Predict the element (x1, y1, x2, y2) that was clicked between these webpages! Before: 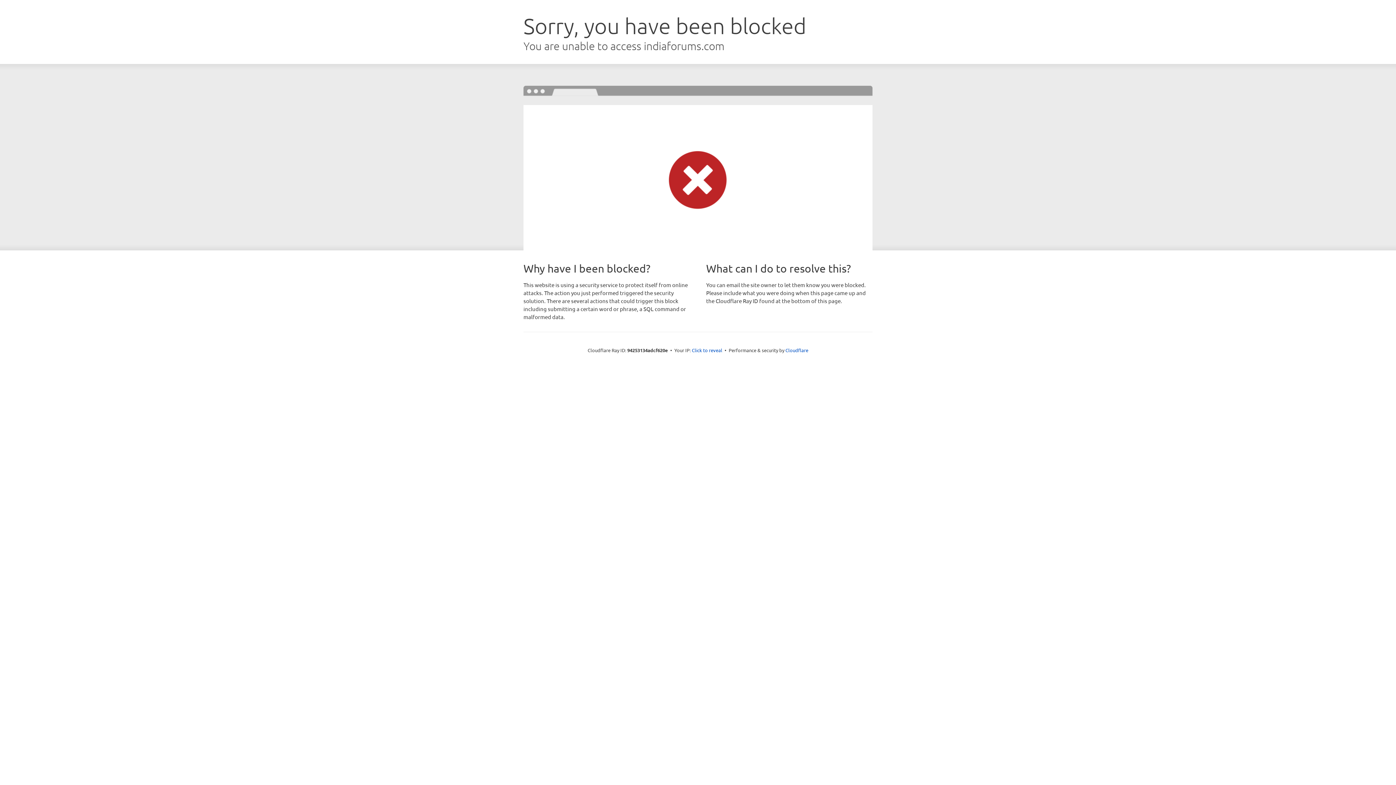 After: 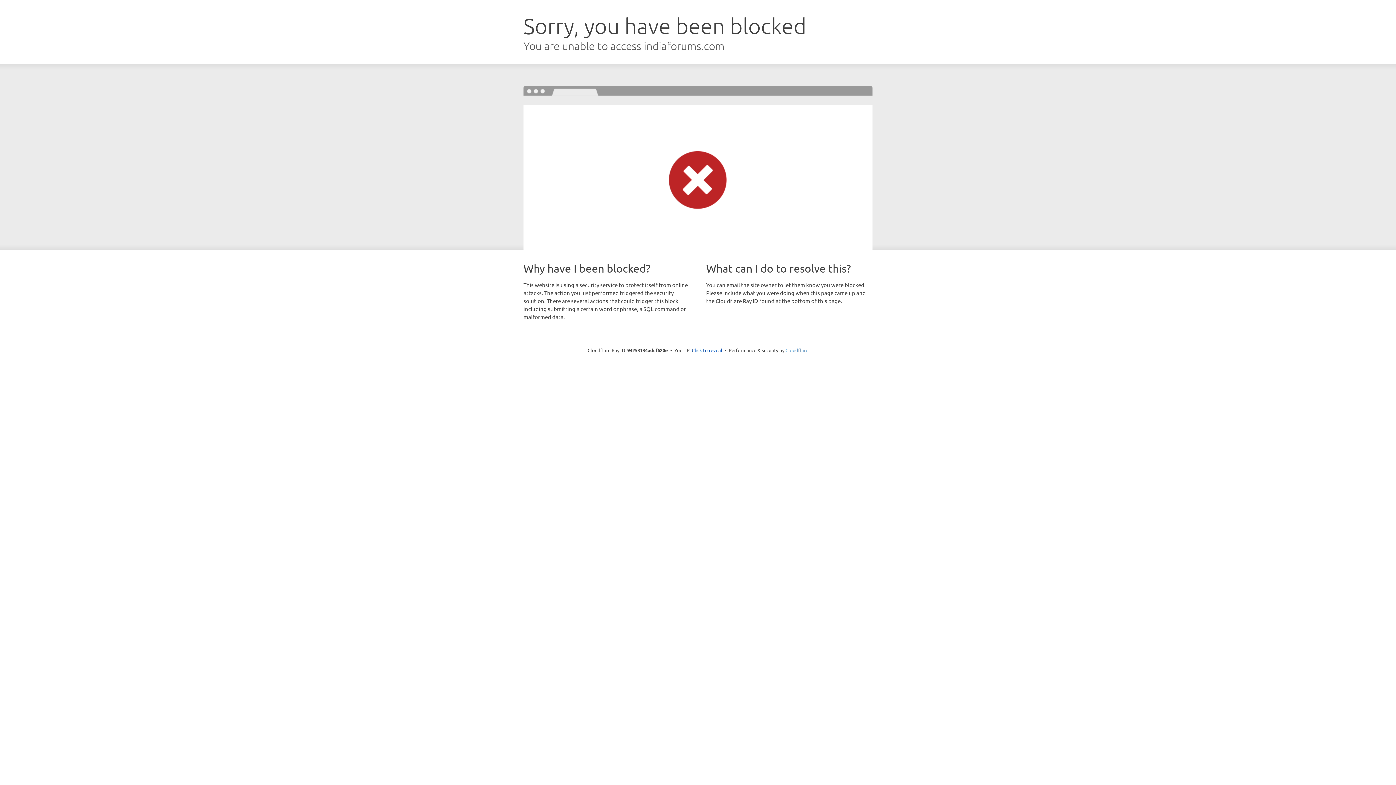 Action: label: Cloudflare bbox: (785, 347, 808, 353)